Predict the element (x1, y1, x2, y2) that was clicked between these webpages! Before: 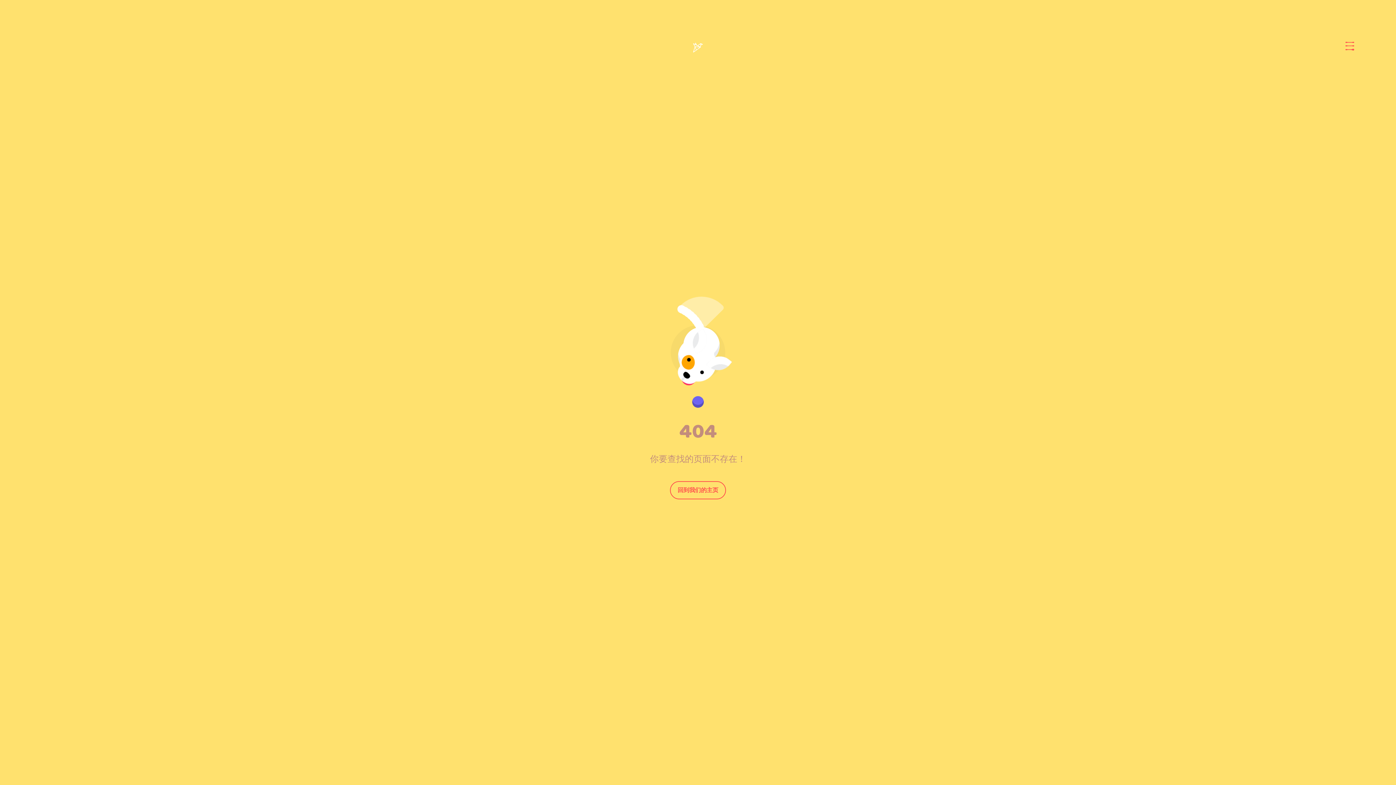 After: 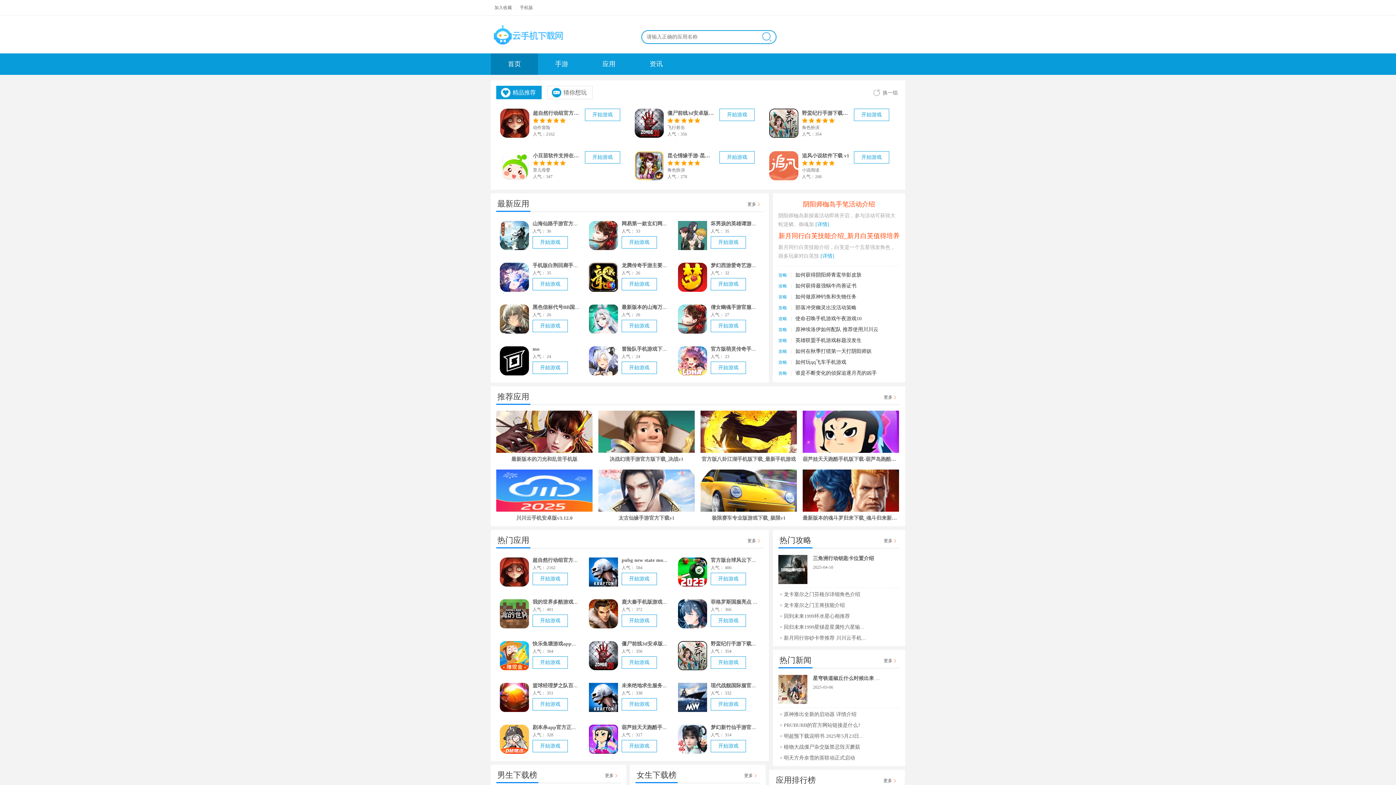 Action: bbox: (670, 481, 726, 499) label: 回到我们的主页